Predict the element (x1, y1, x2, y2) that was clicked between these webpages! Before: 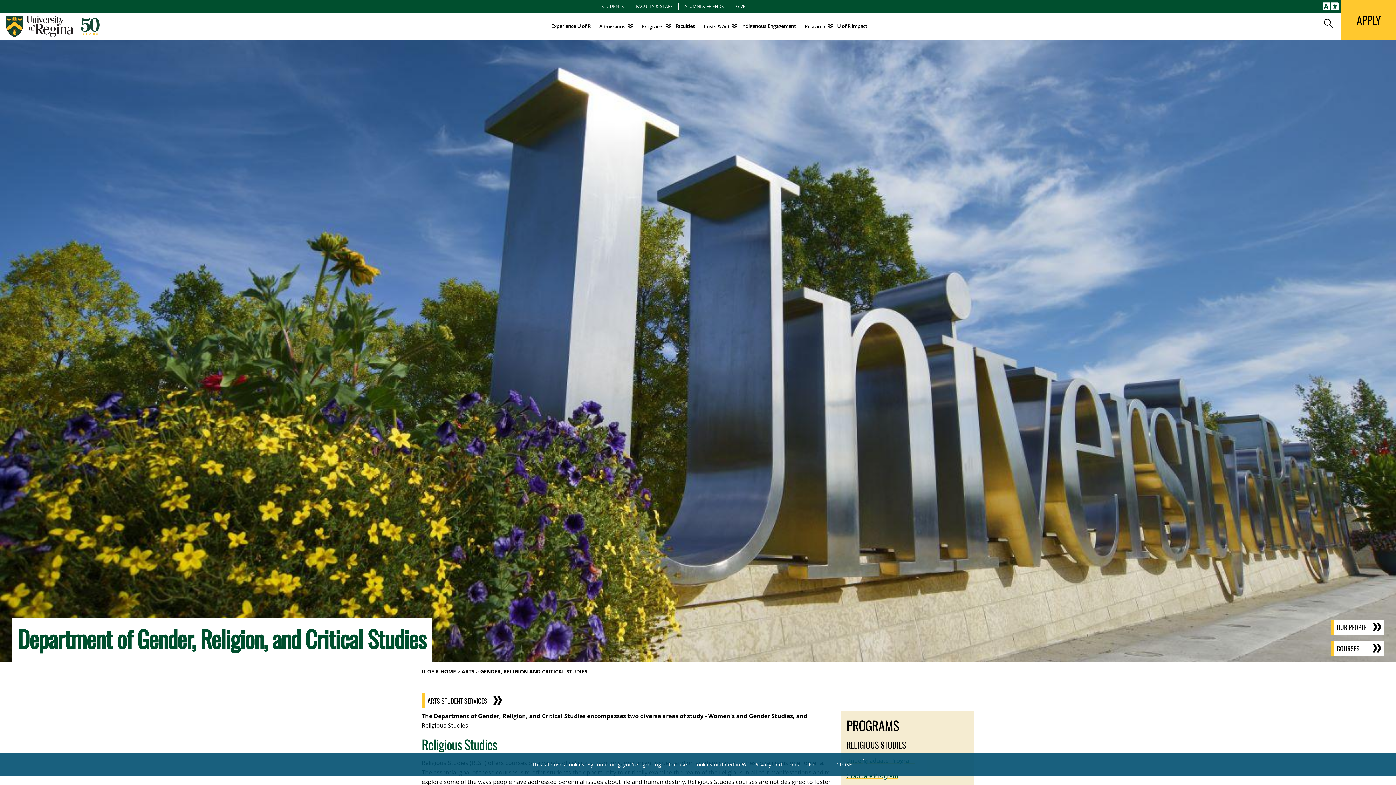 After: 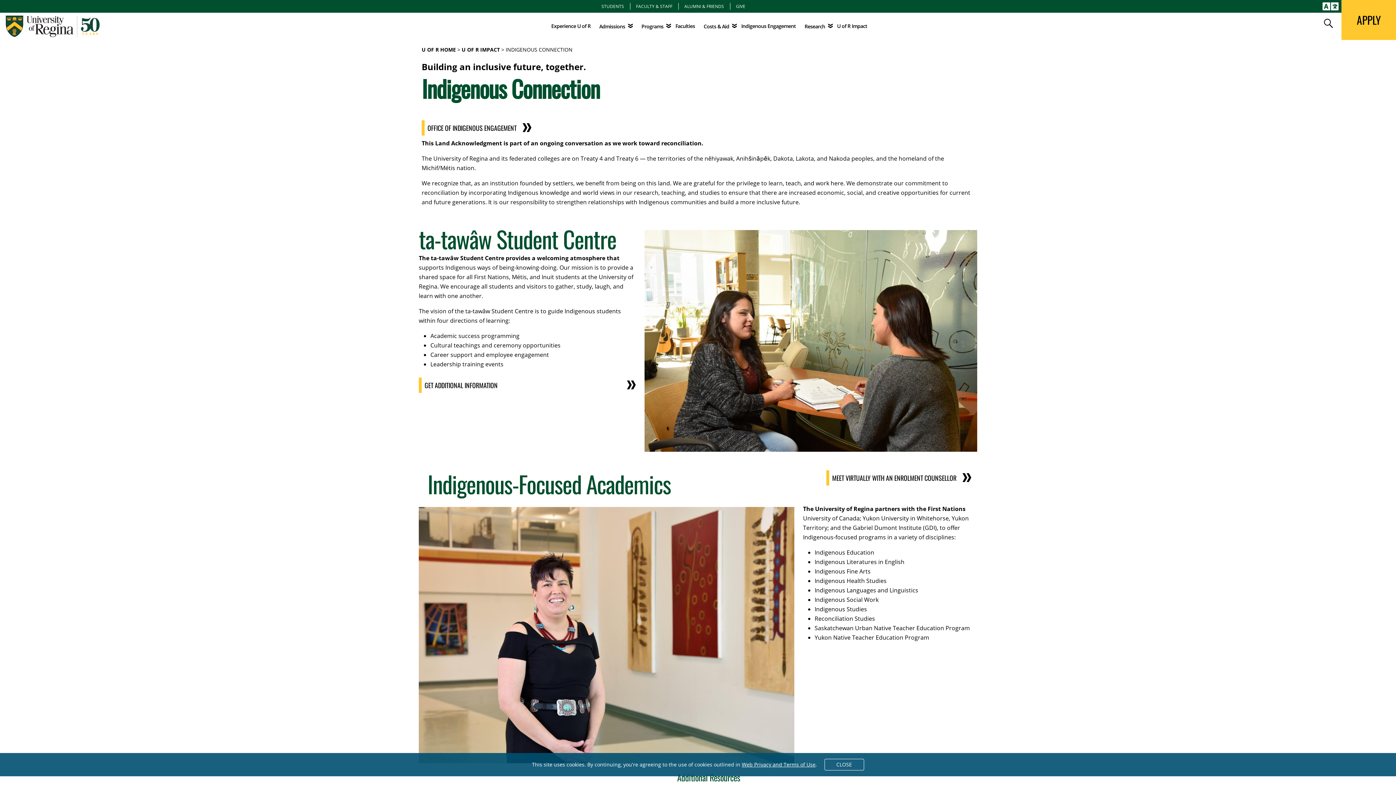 Action: bbox: (741, 22, 796, 30) label: Indigenous Engagement